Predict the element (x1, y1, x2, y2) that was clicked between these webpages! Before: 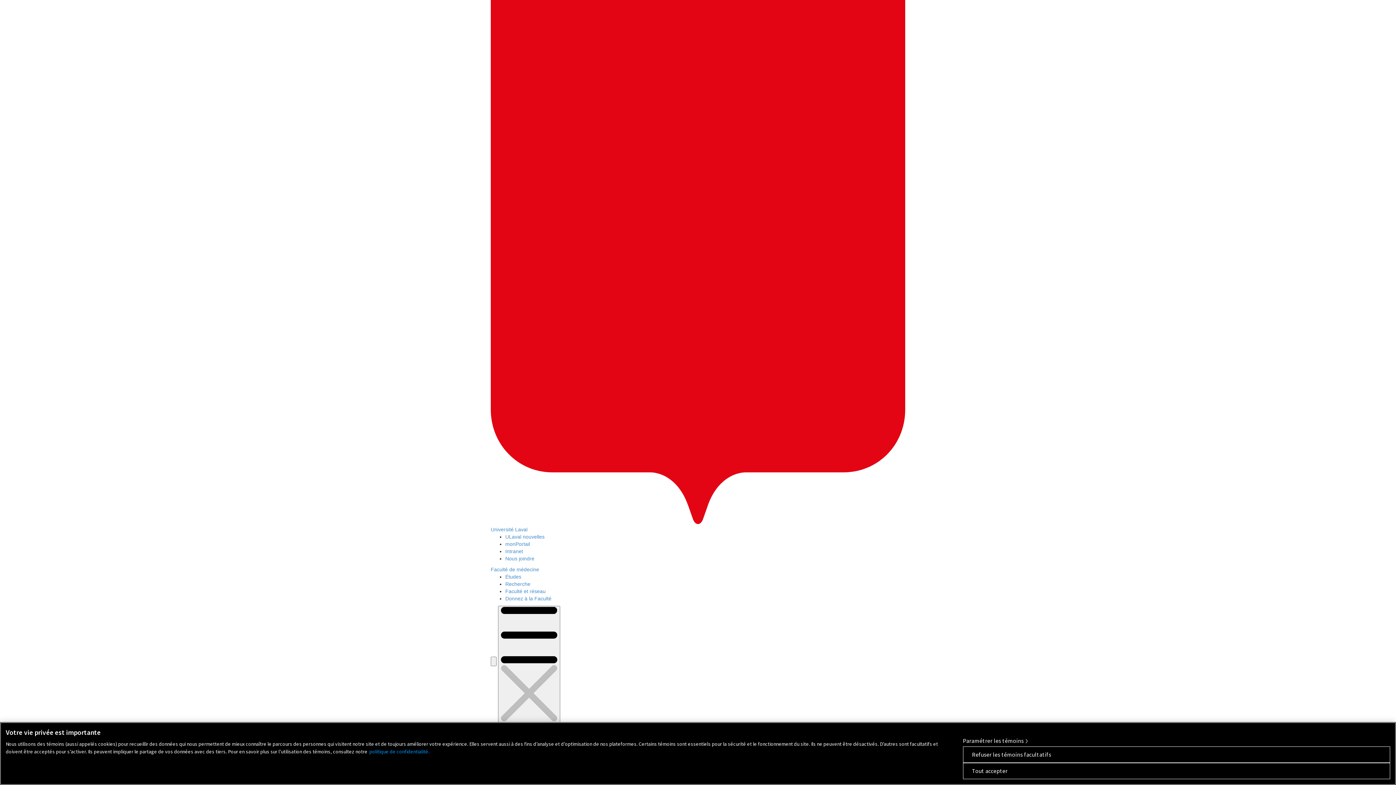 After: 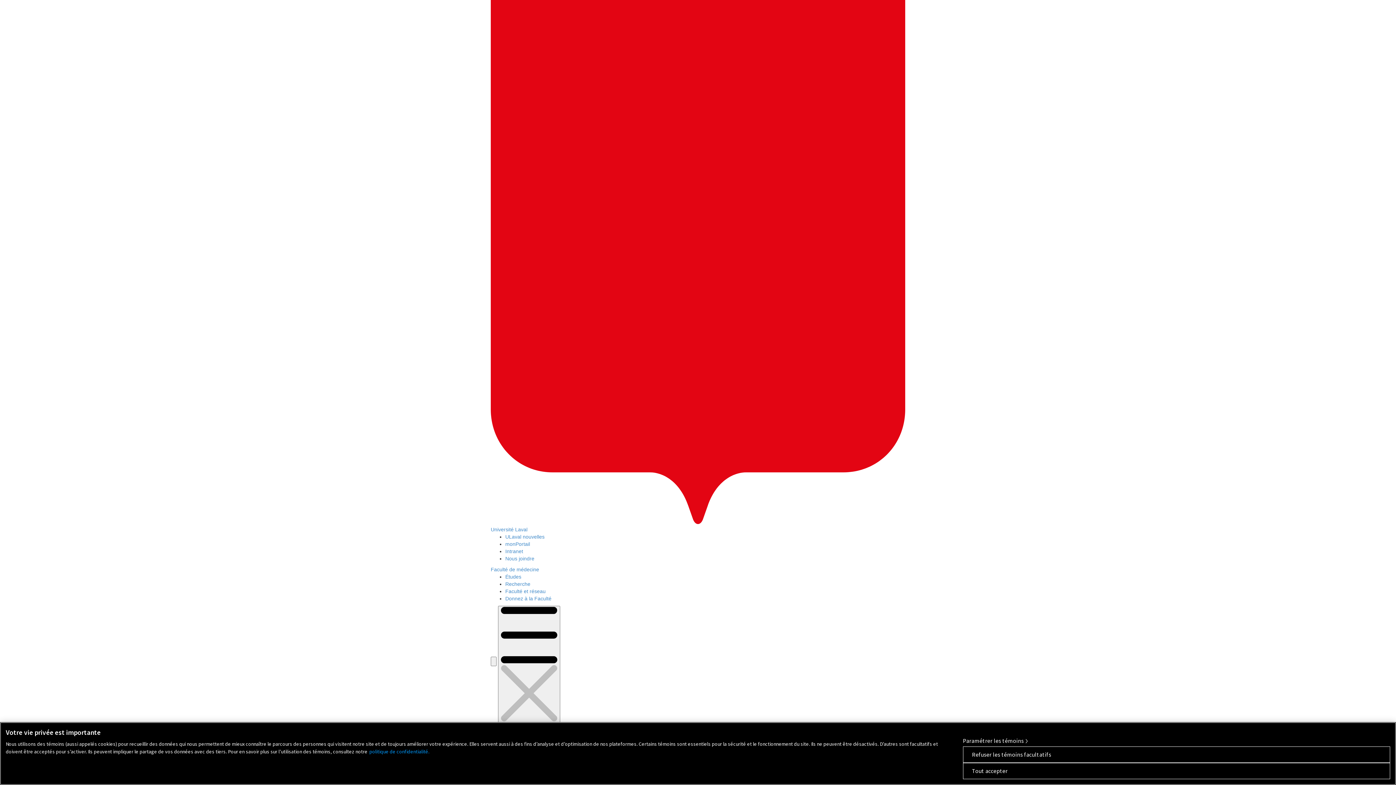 Action: label: Donnez à la Faculté bbox: (505, 596, 551, 601)